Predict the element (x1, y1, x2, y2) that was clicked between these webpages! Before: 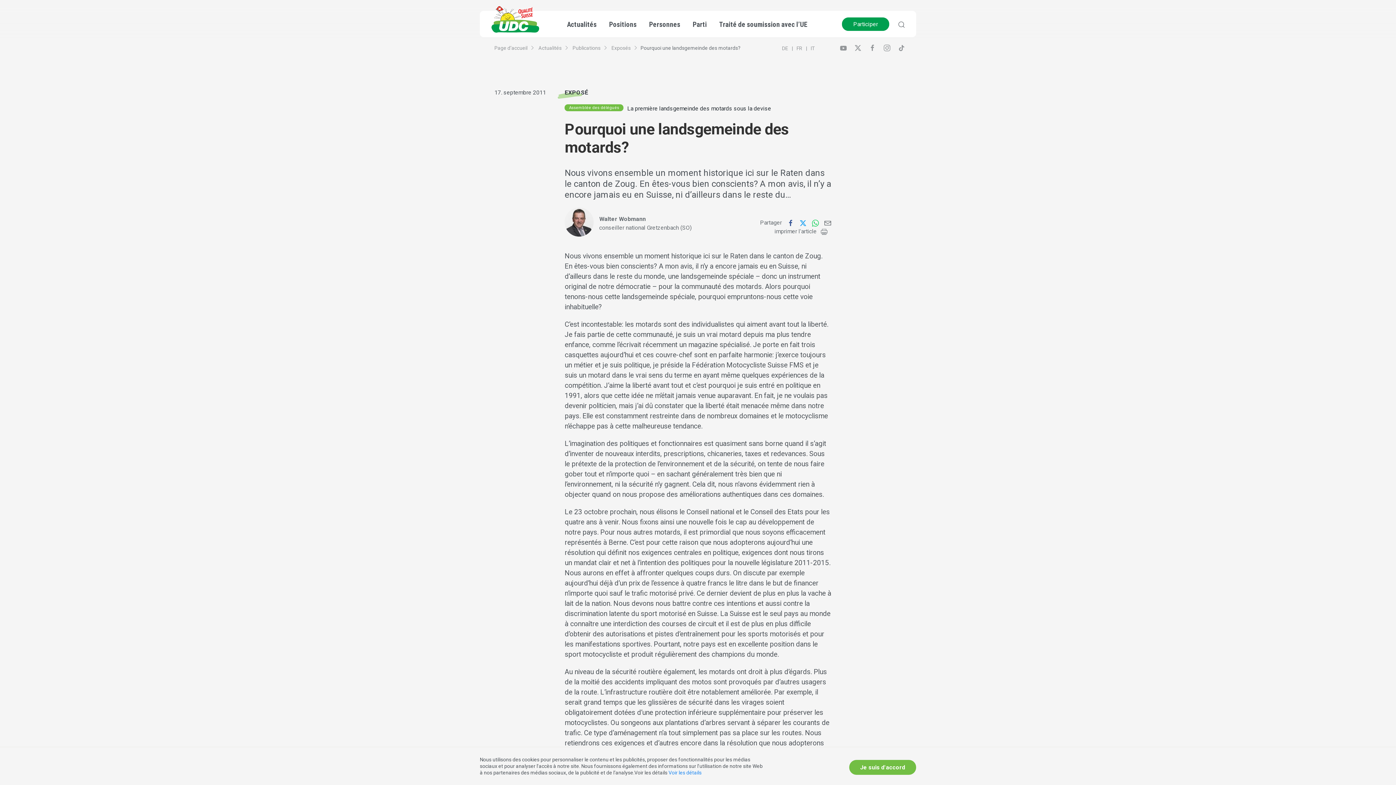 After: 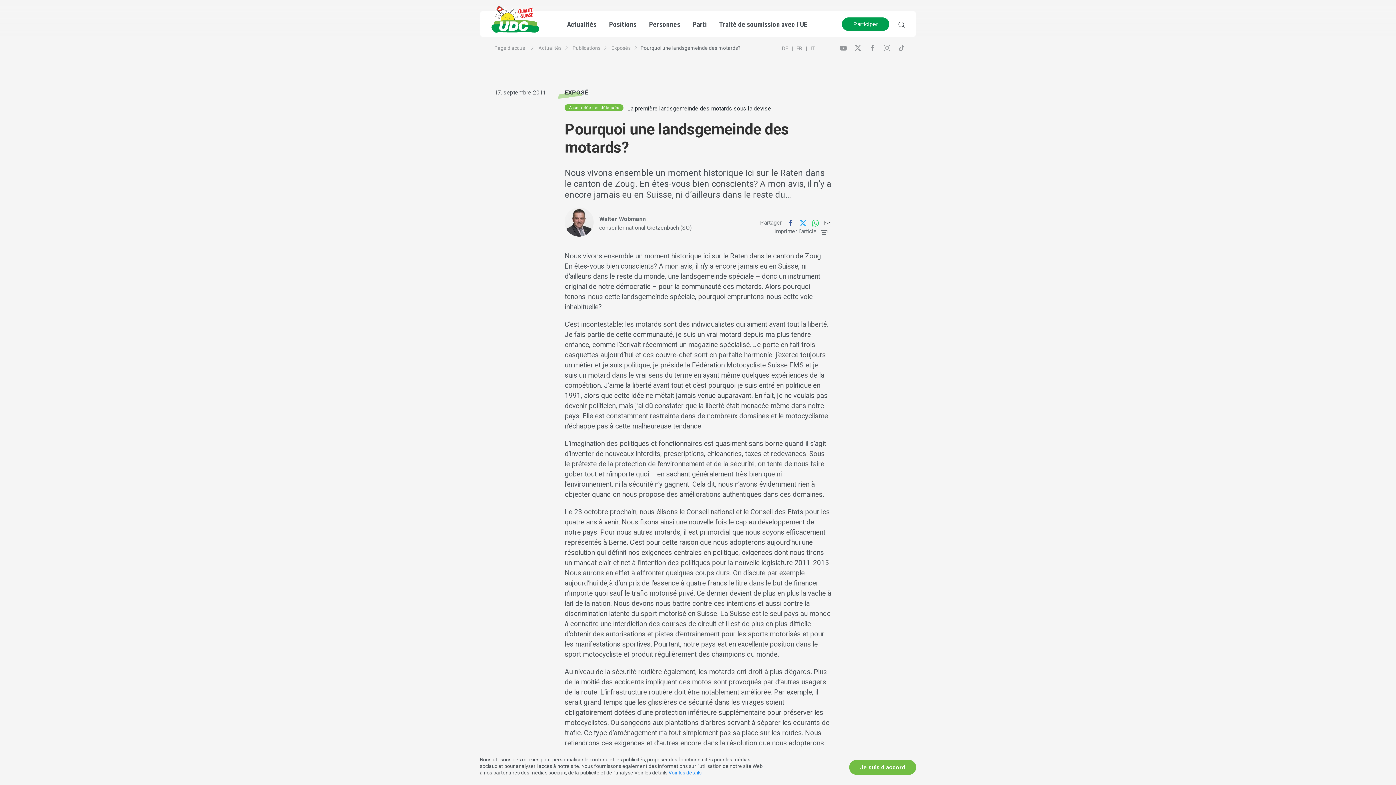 Action: bbox: (799, 219, 806, 226)